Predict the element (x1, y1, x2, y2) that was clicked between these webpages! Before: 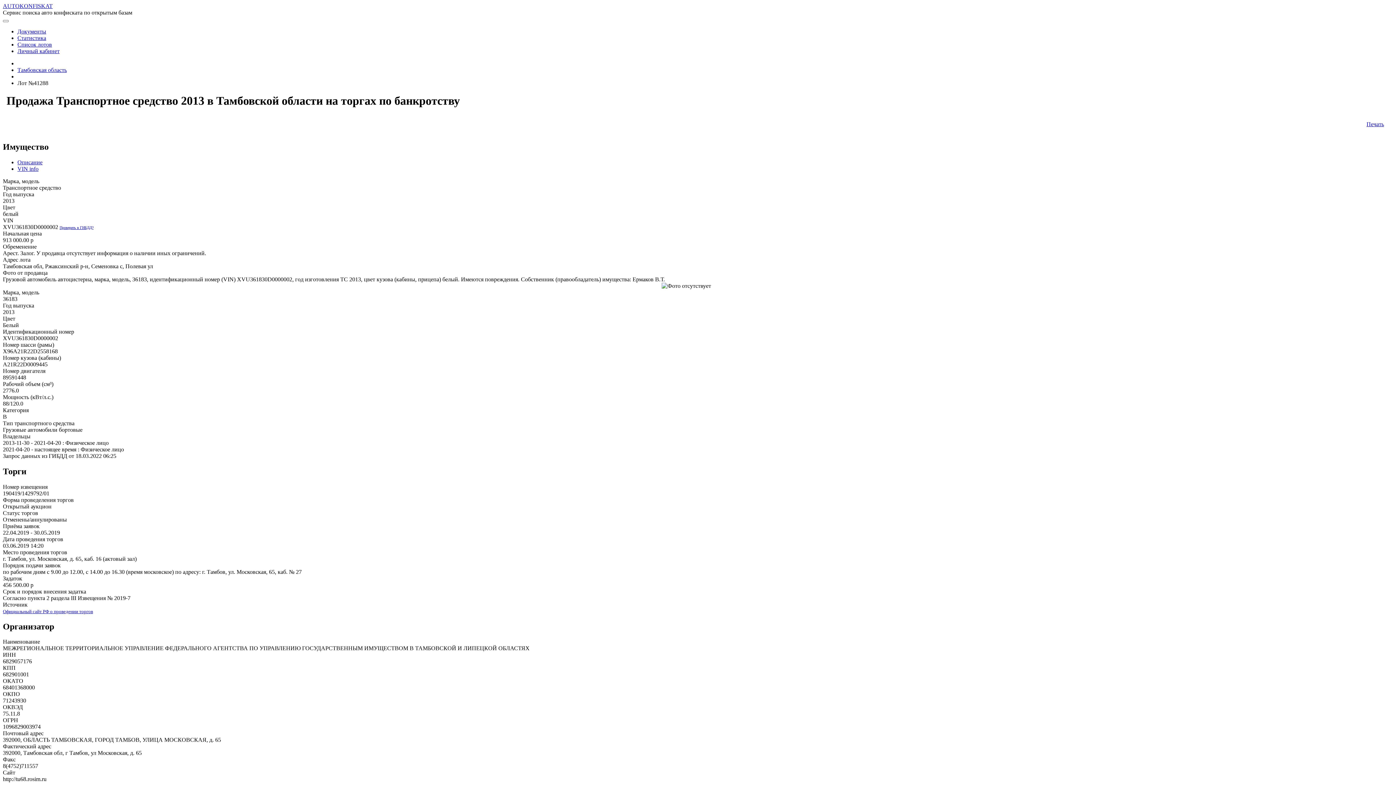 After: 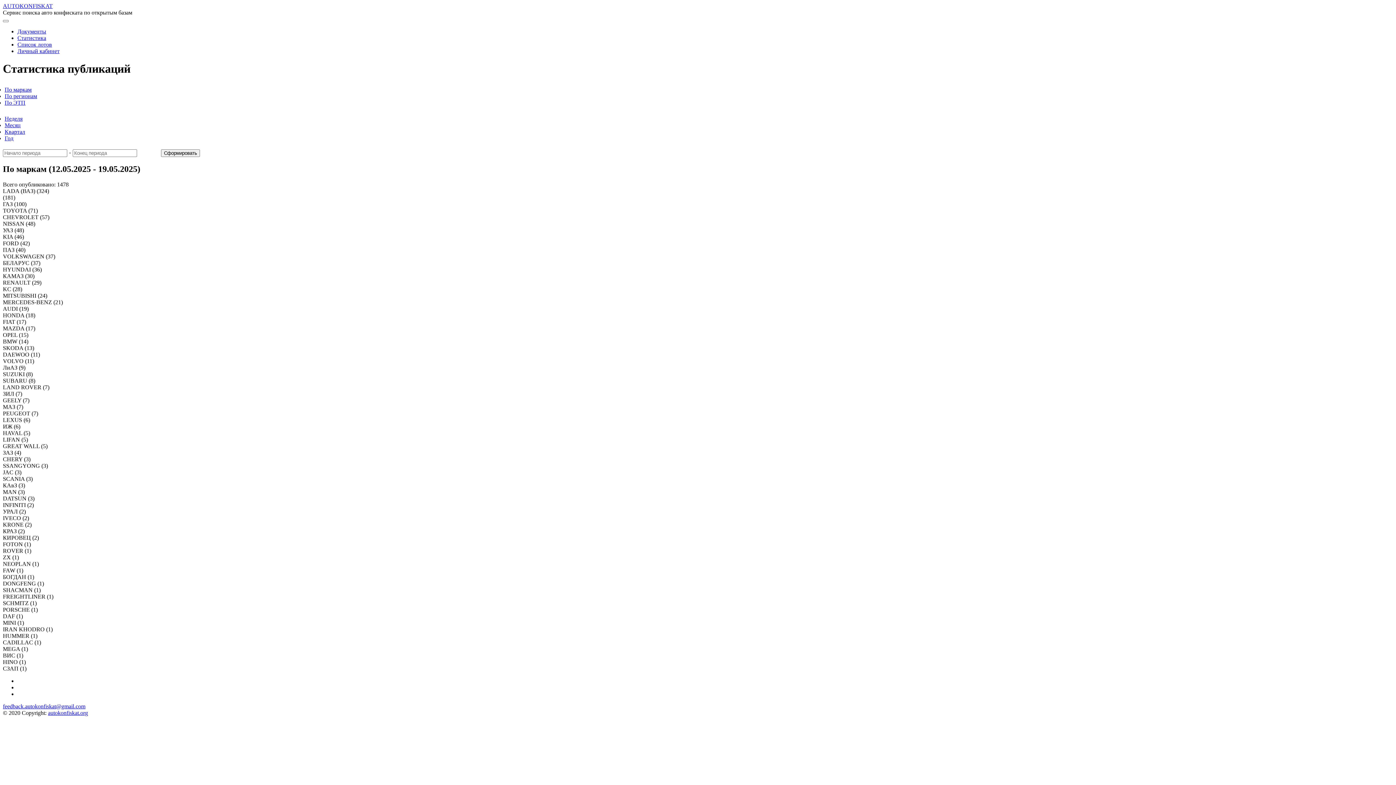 Action: label: Статистика bbox: (17, 34, 46, 41)